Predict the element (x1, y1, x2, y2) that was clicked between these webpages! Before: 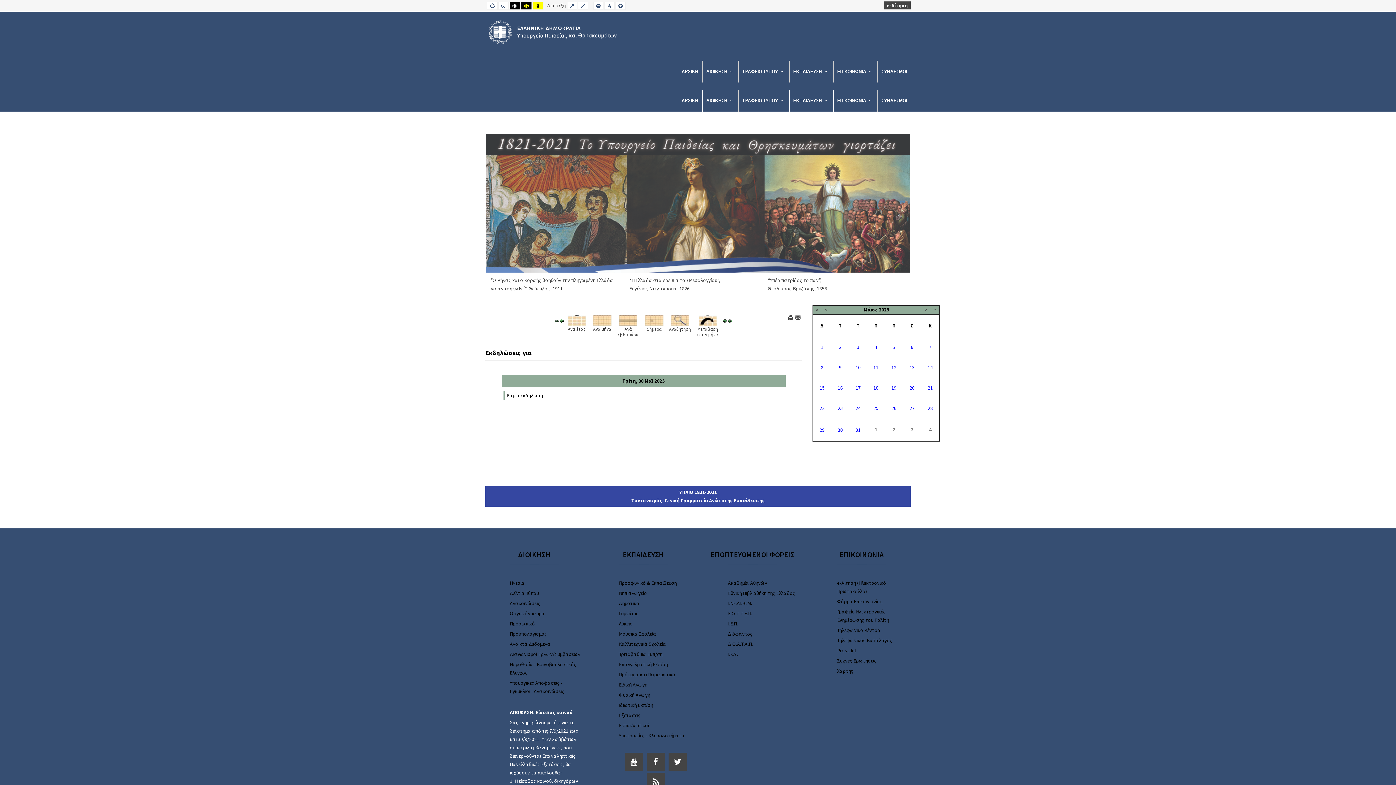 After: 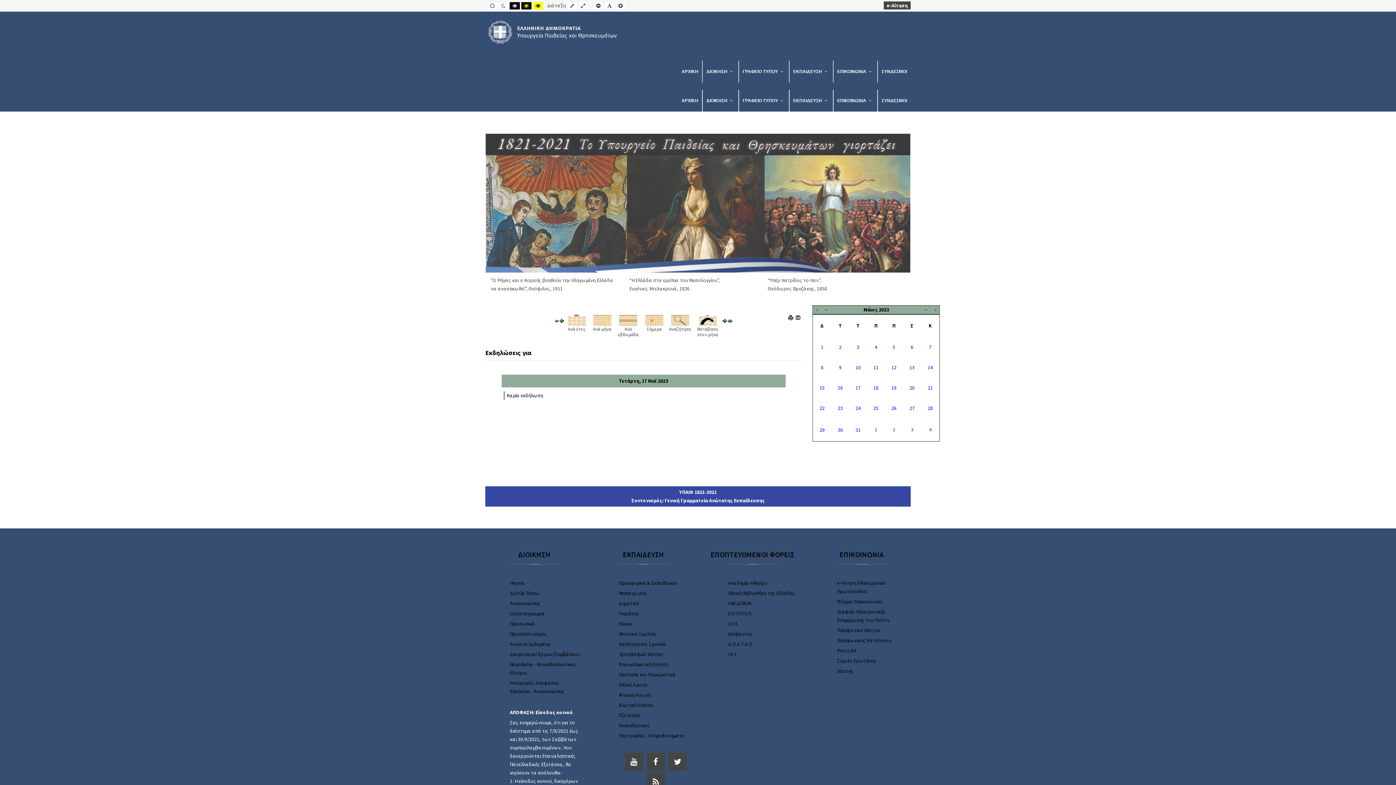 Action: bbox: (855, 384, 860, 391) label: 17